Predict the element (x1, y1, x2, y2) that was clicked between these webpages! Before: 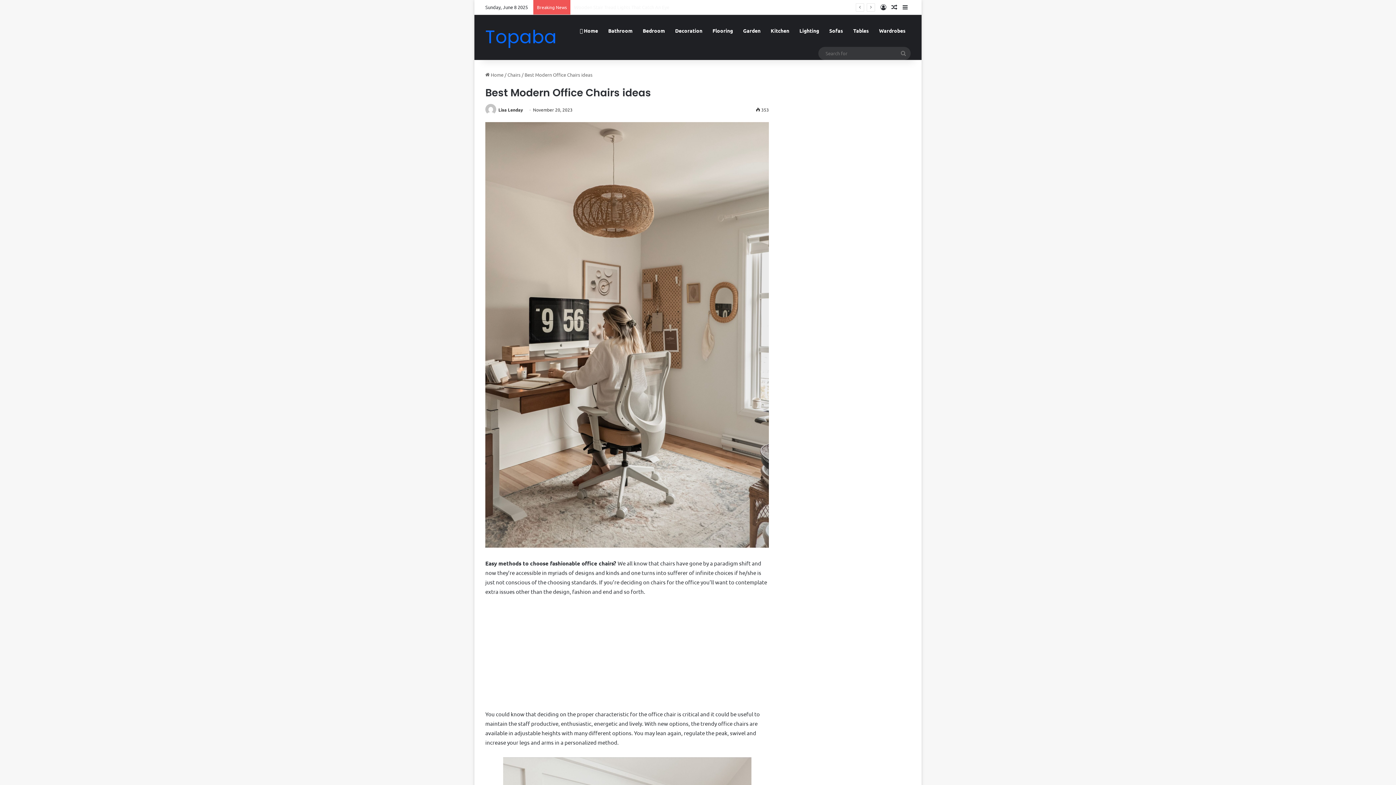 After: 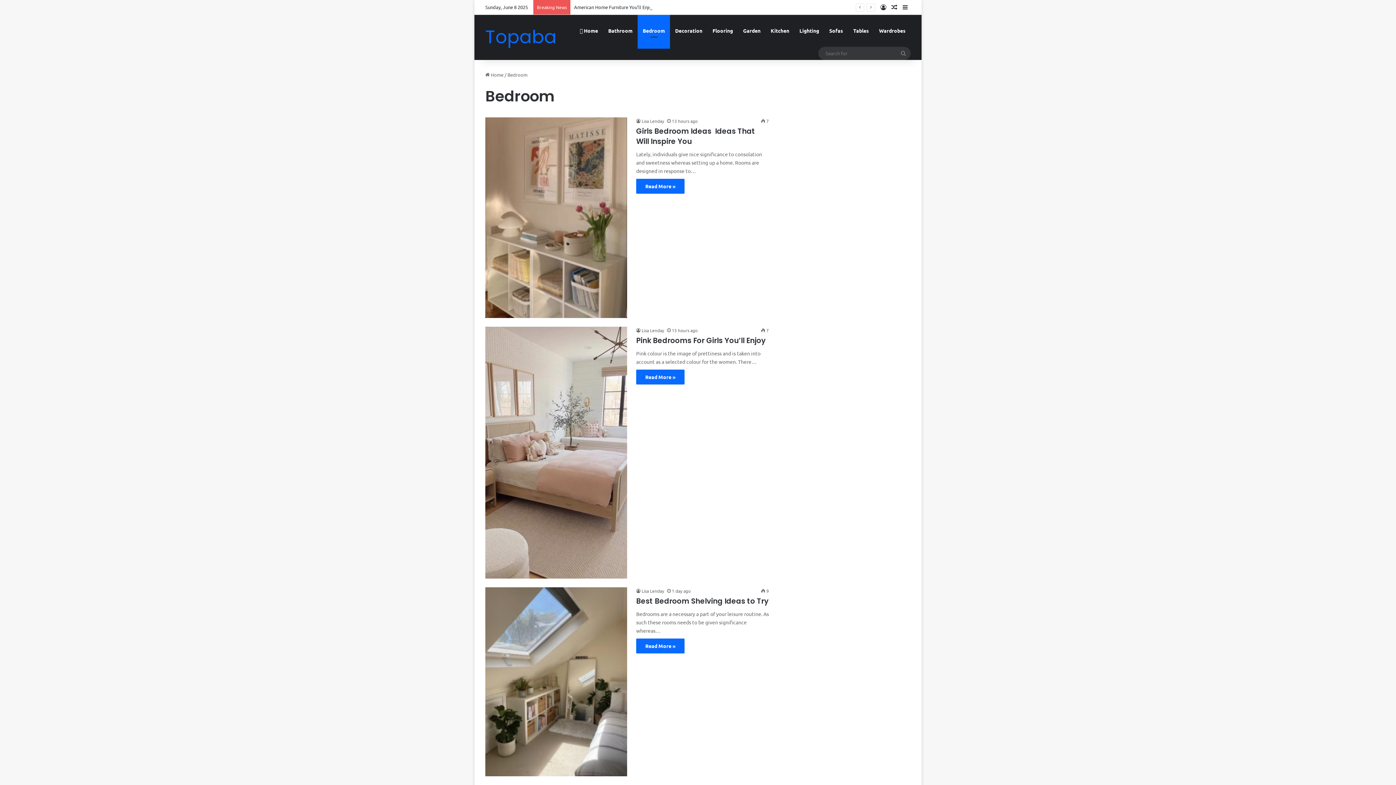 Action: label: Bedroom bbox: (637, 14, 670, 46)